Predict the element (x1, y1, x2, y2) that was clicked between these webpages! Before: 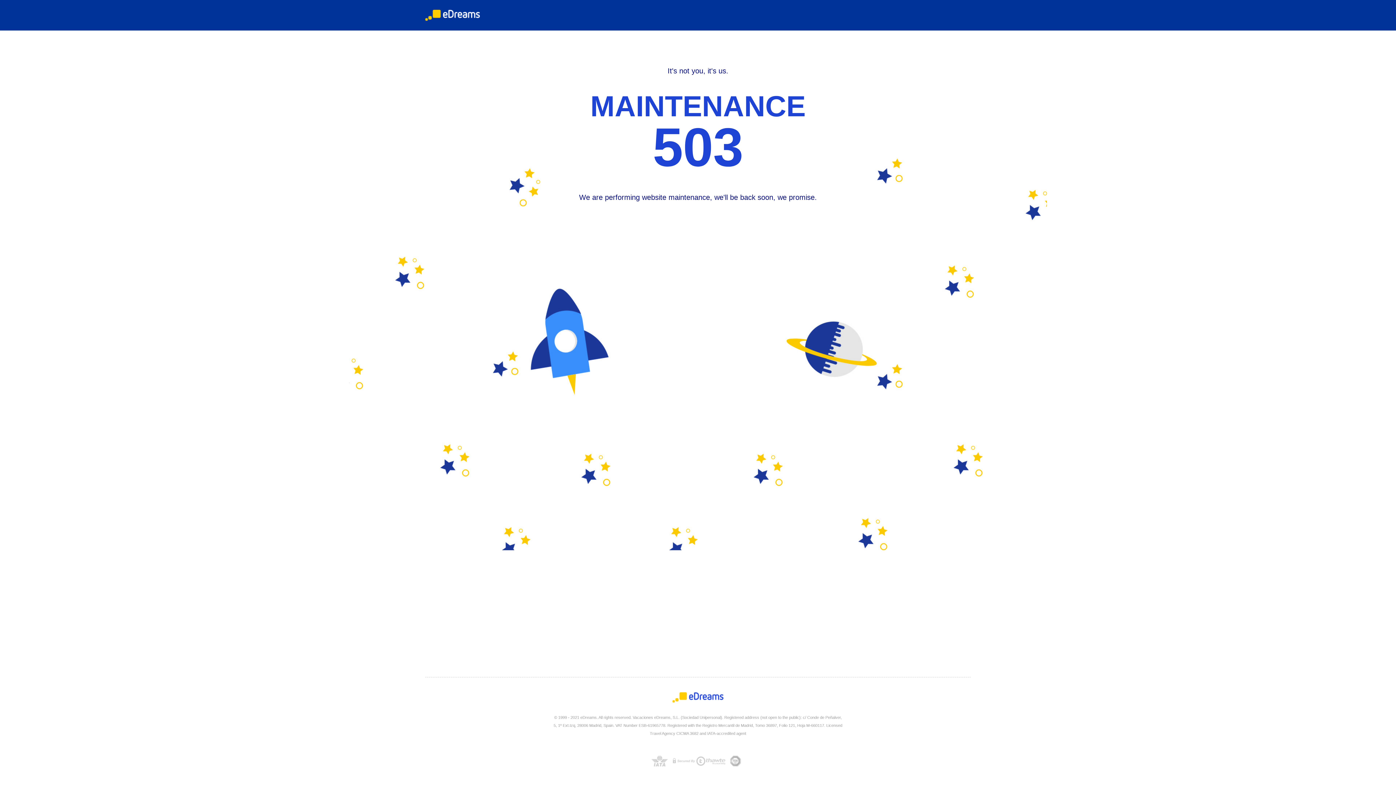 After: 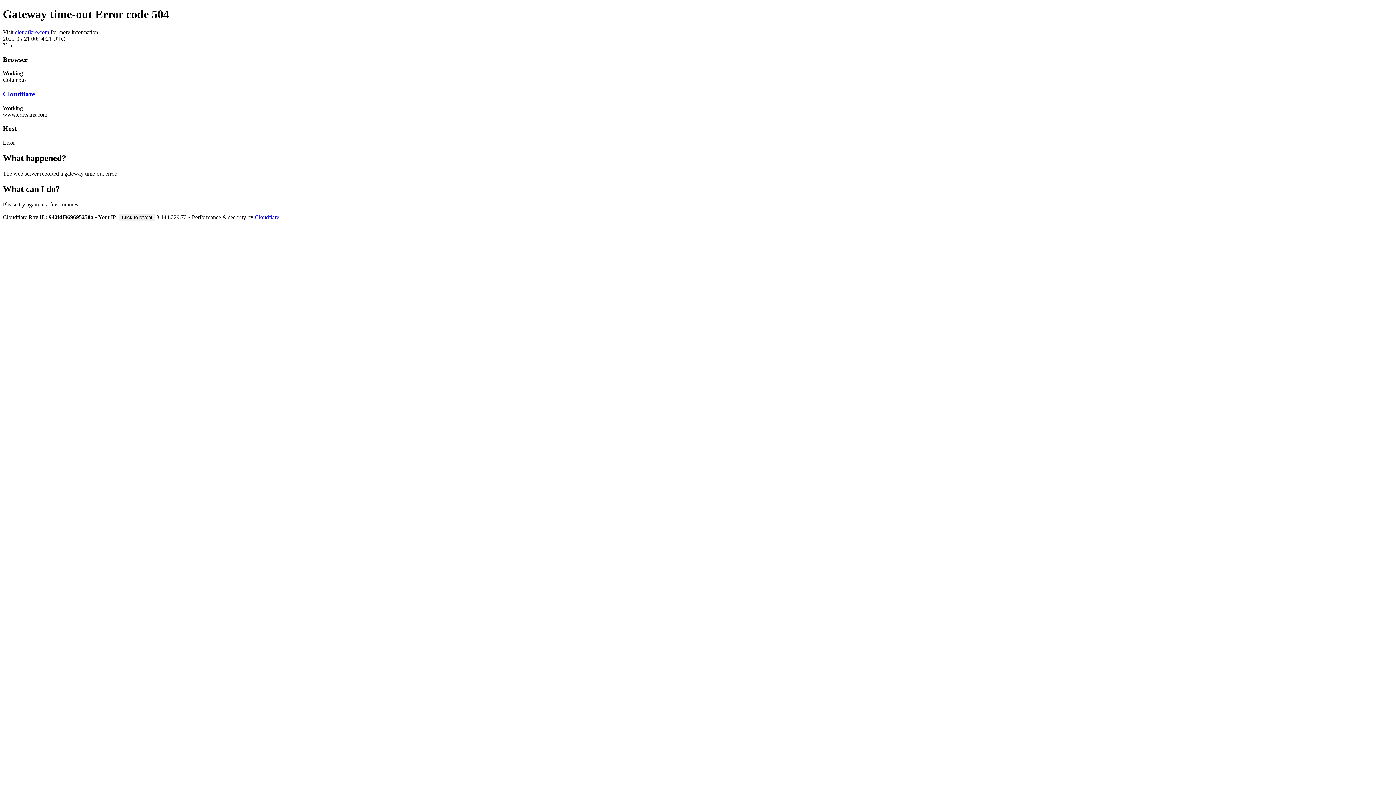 Action: bbox: (425, 0, 970, 30)